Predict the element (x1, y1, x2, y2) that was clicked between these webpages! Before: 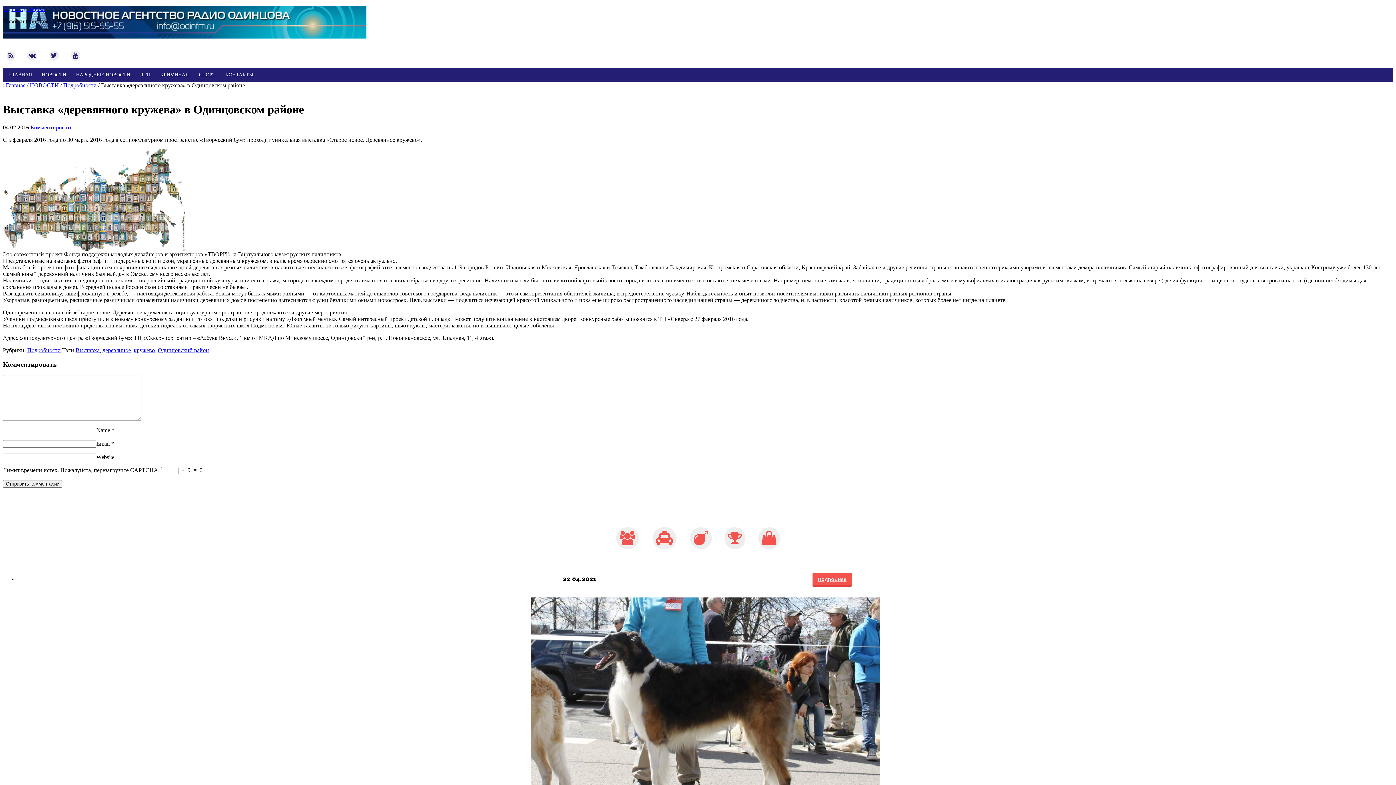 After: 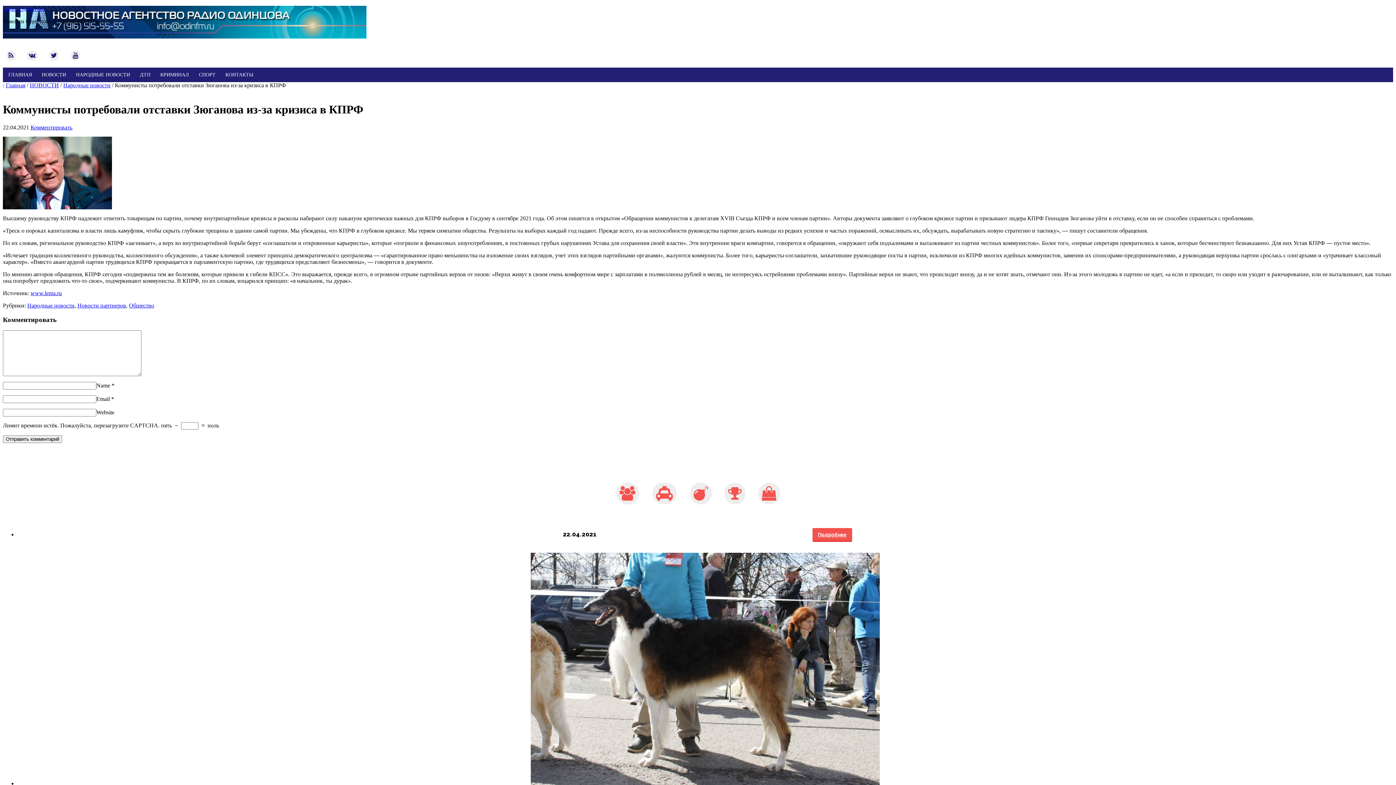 Action: label: Подробнее bbox: (812, 573, 852, 587)